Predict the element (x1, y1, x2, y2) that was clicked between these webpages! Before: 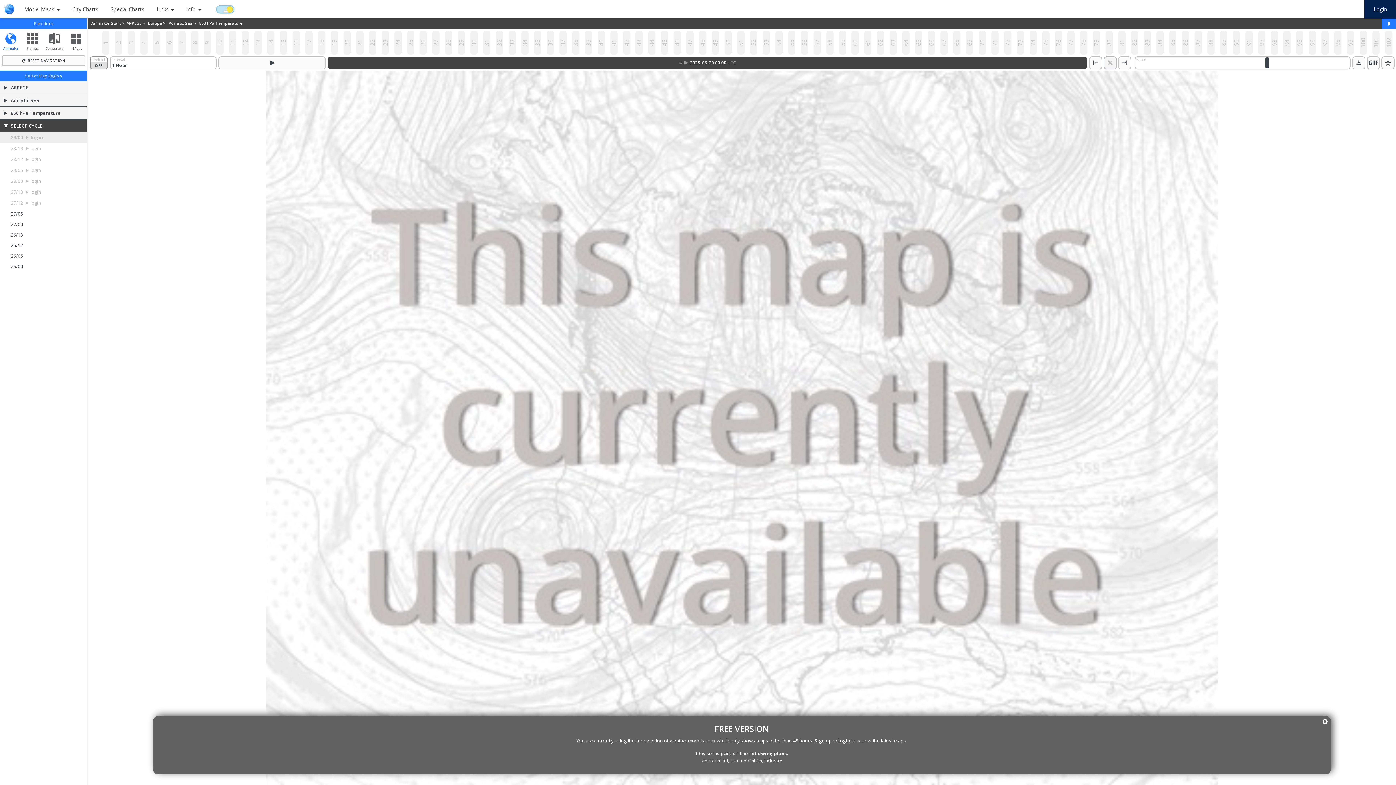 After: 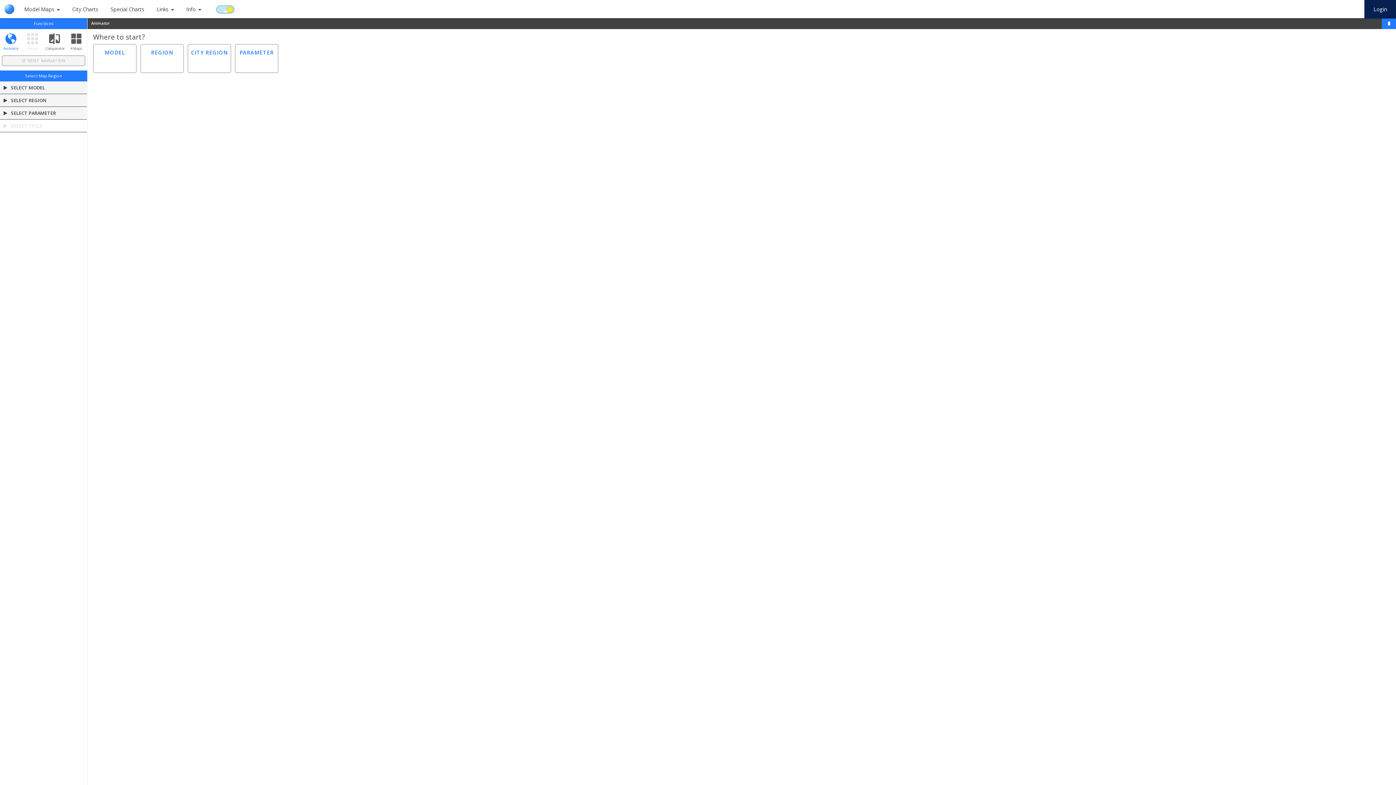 Action: bbox: (1, 55, 85, 66) label:  RESET NAVIGATION